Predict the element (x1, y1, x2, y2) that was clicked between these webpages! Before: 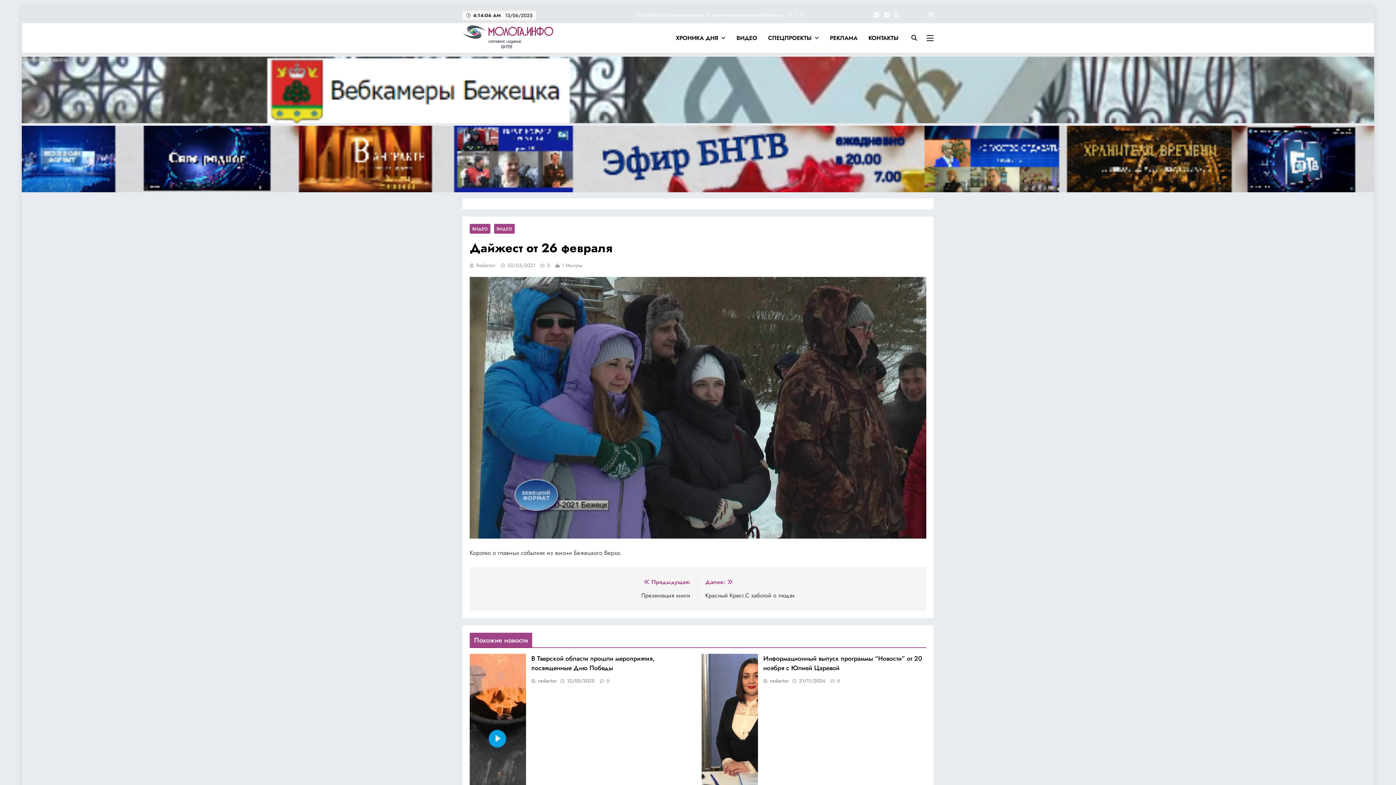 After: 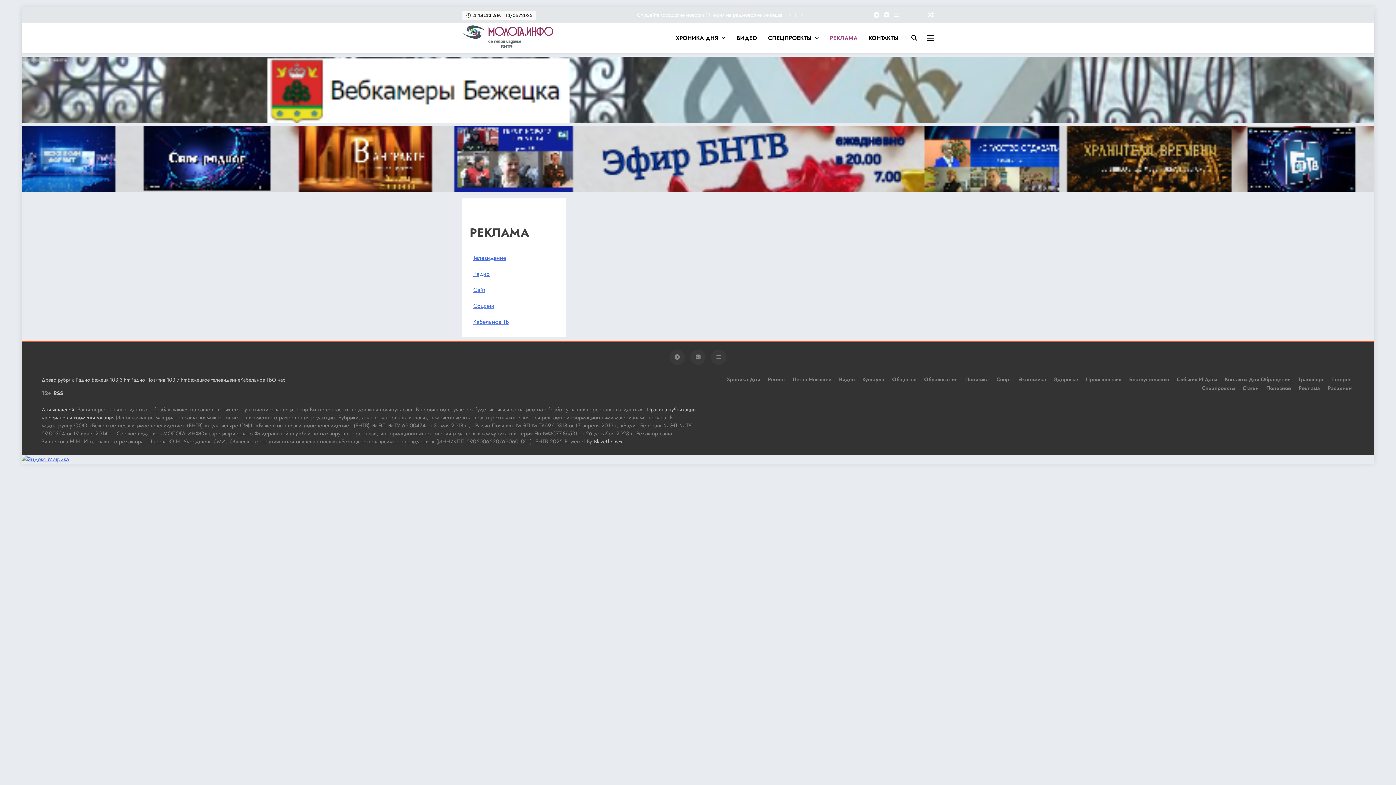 Action: label: РЕКЛАМА bbox: (824, 28, 863, 48)